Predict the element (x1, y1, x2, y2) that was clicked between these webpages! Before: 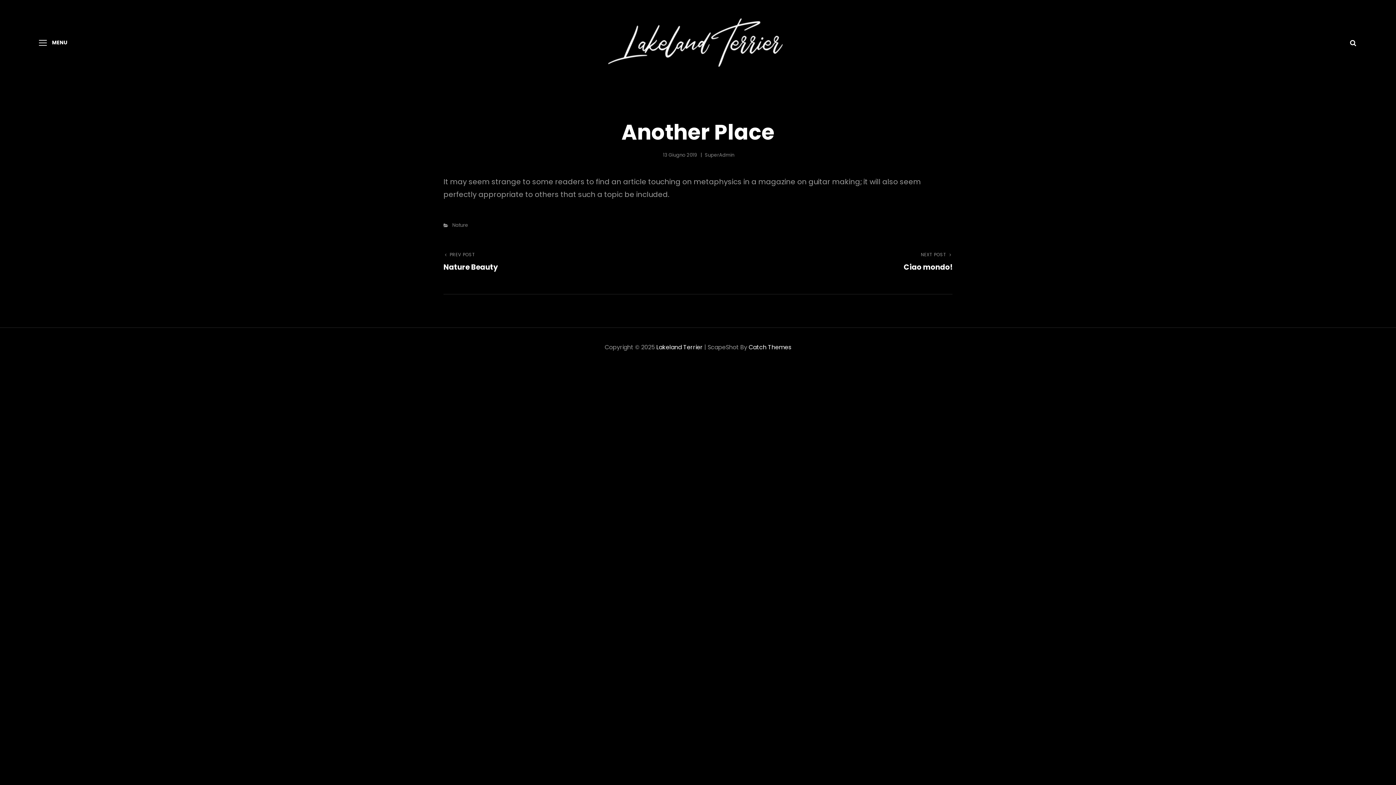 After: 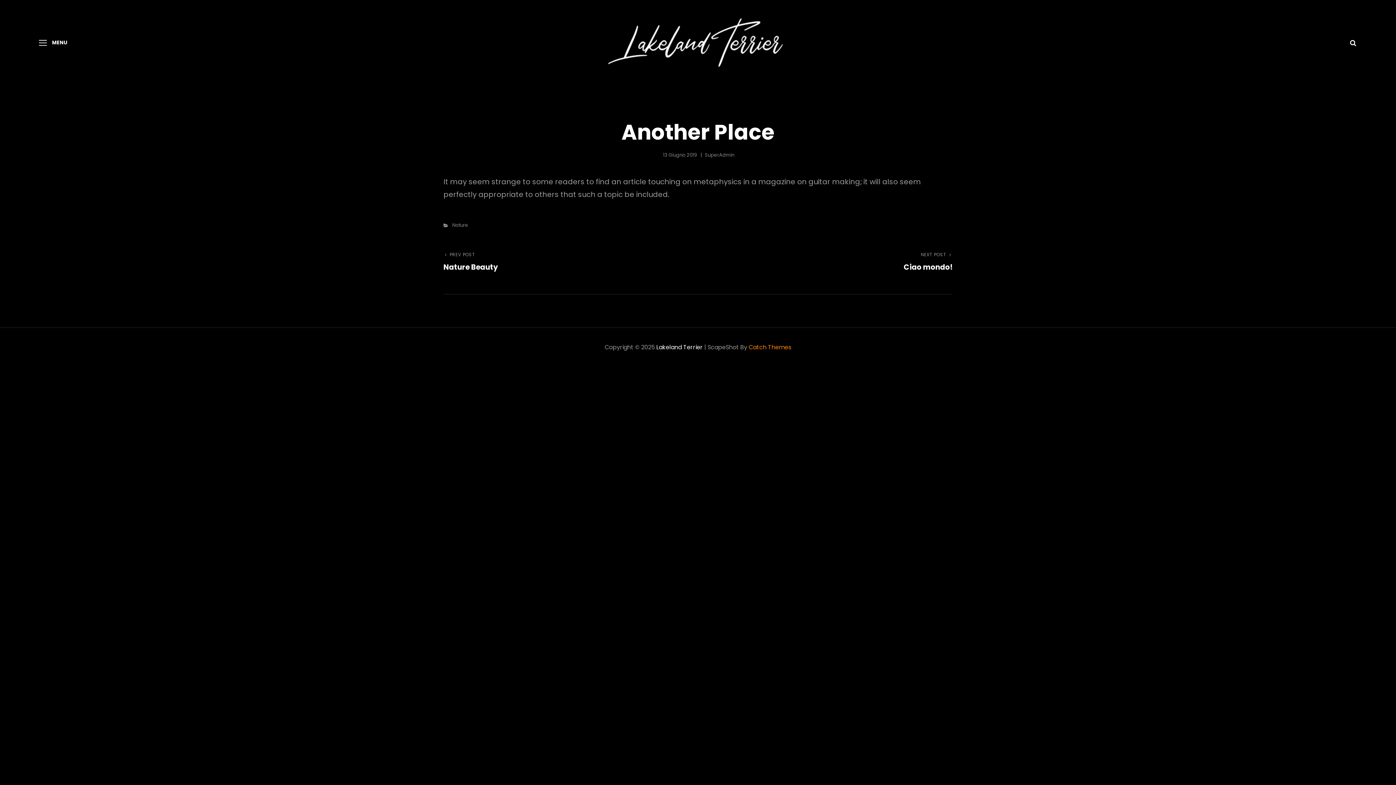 Action: label: Catch Themes bbox: (748, 343, 791, 351)